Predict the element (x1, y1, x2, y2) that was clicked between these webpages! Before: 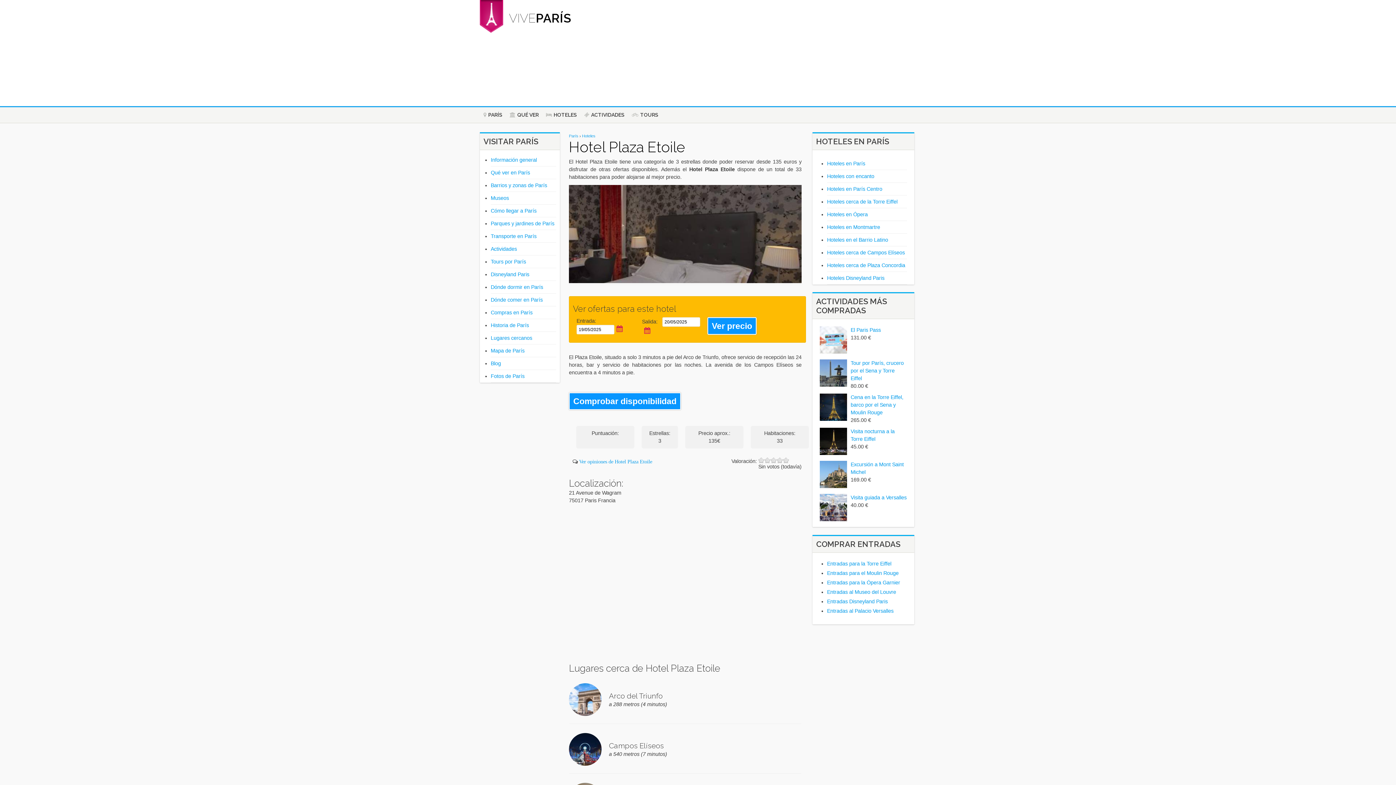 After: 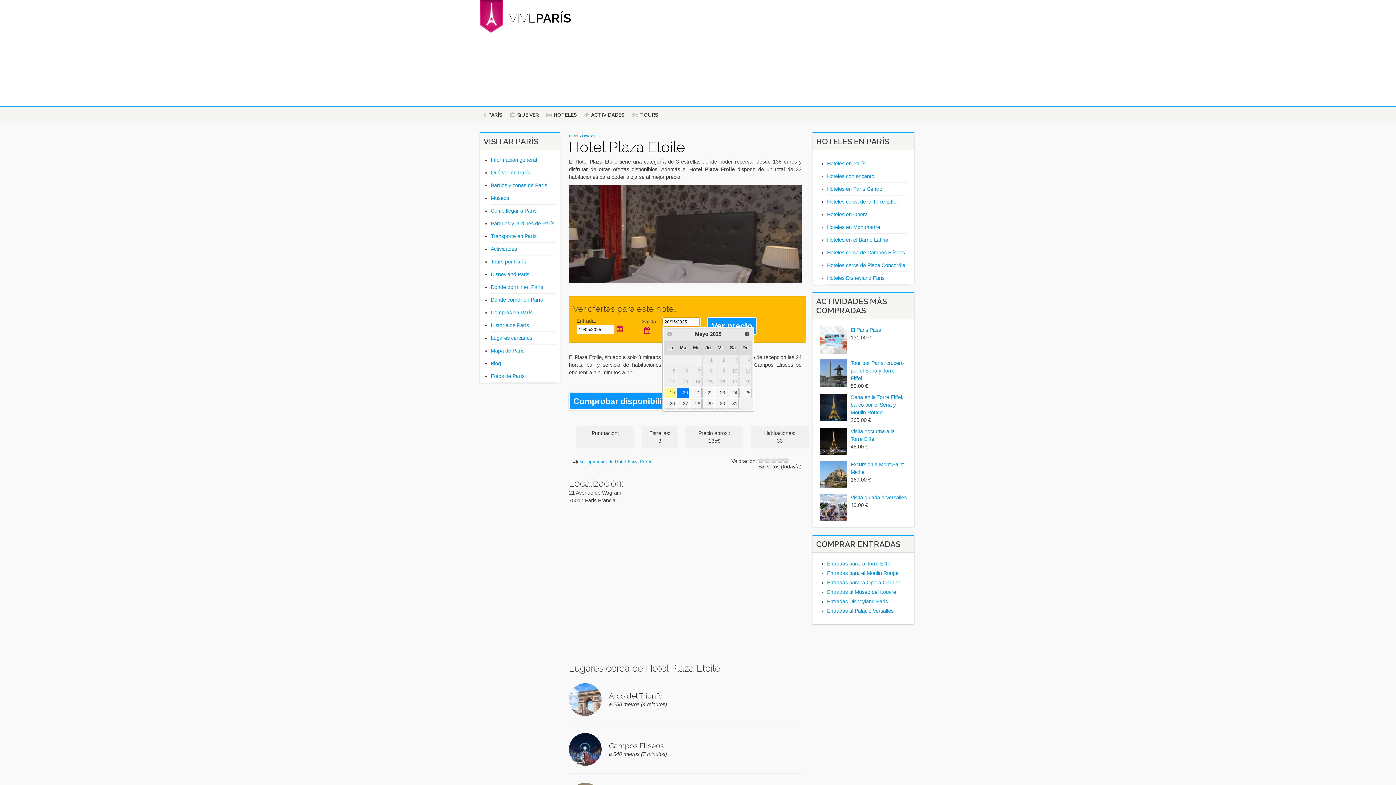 Action: bbox: (642, 326, 652, 335)